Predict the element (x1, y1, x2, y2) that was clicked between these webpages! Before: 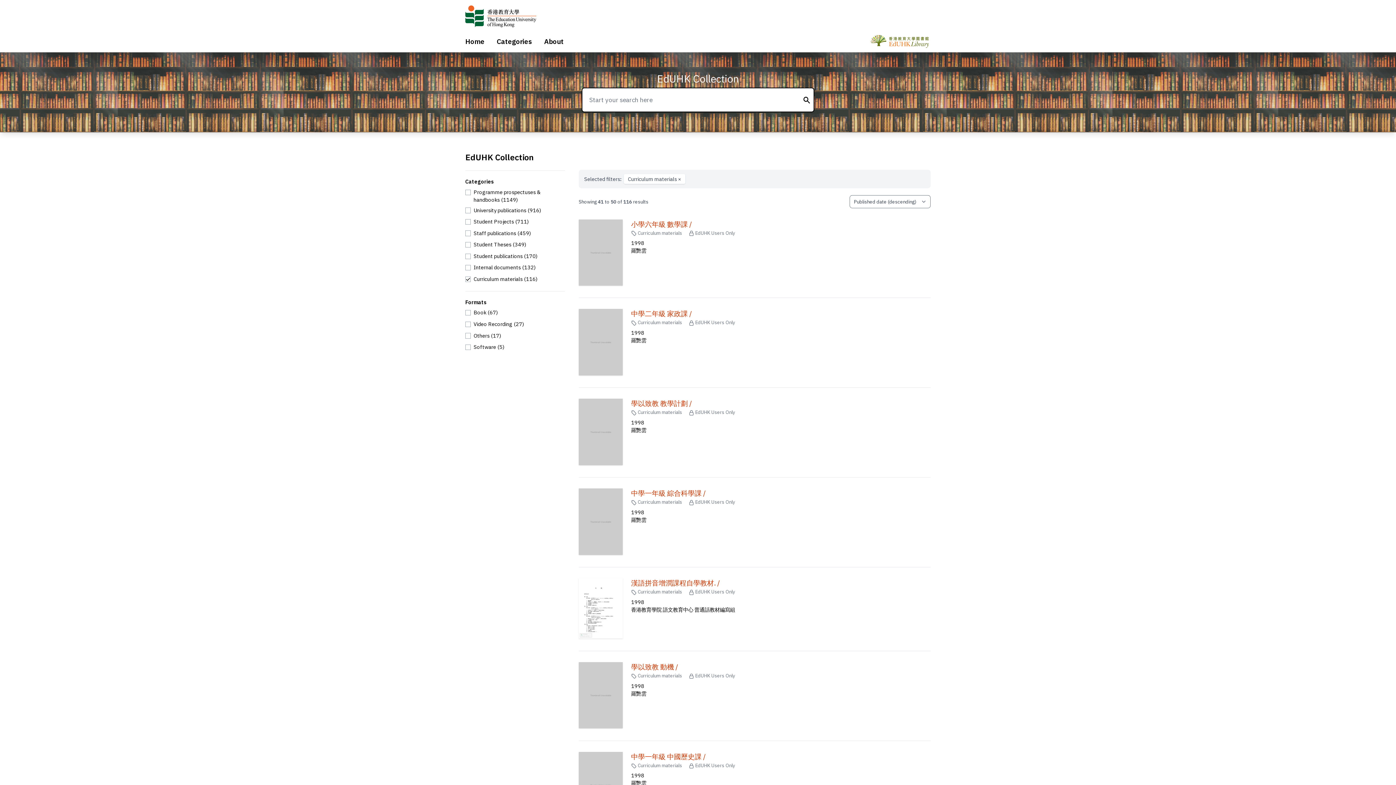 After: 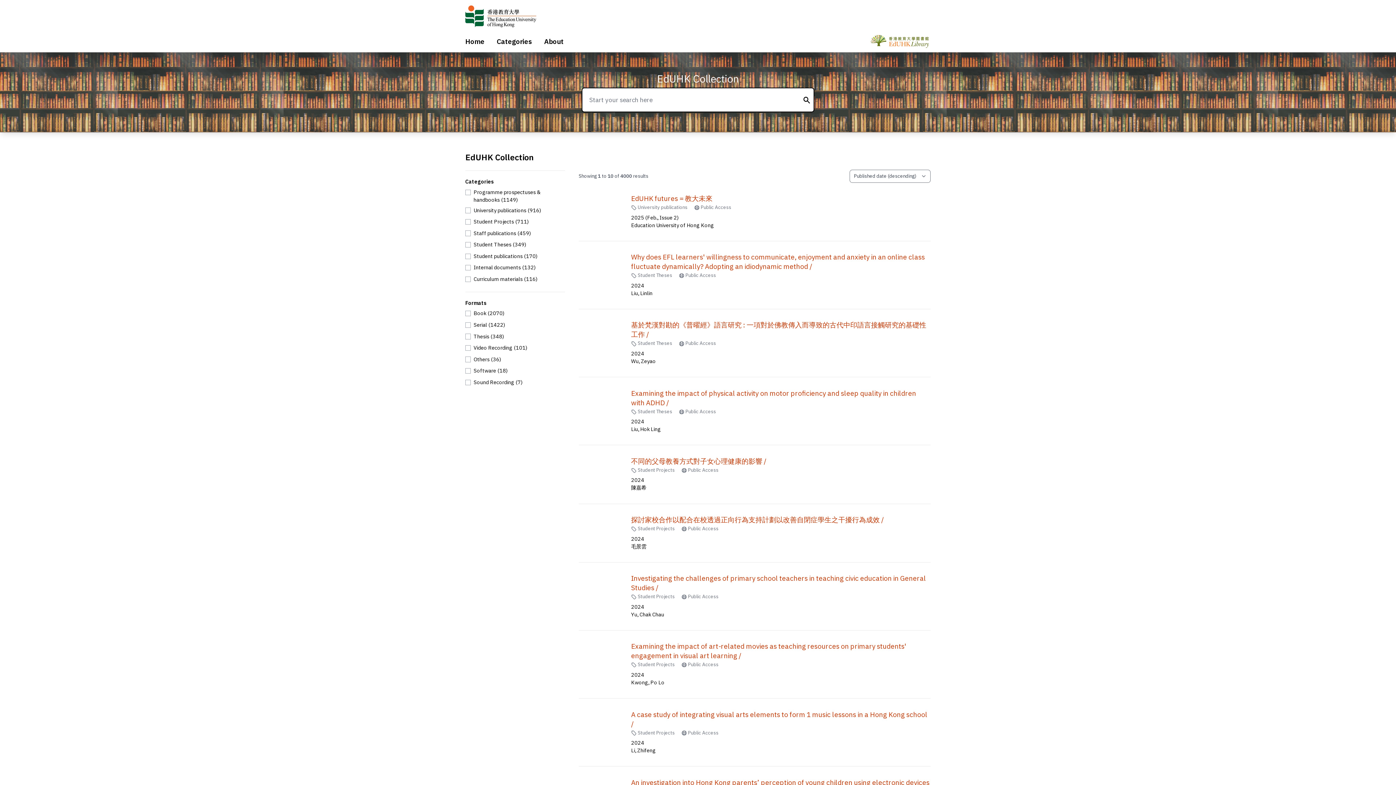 Action: bbox: (496, 37, 532, 45) label: Categories